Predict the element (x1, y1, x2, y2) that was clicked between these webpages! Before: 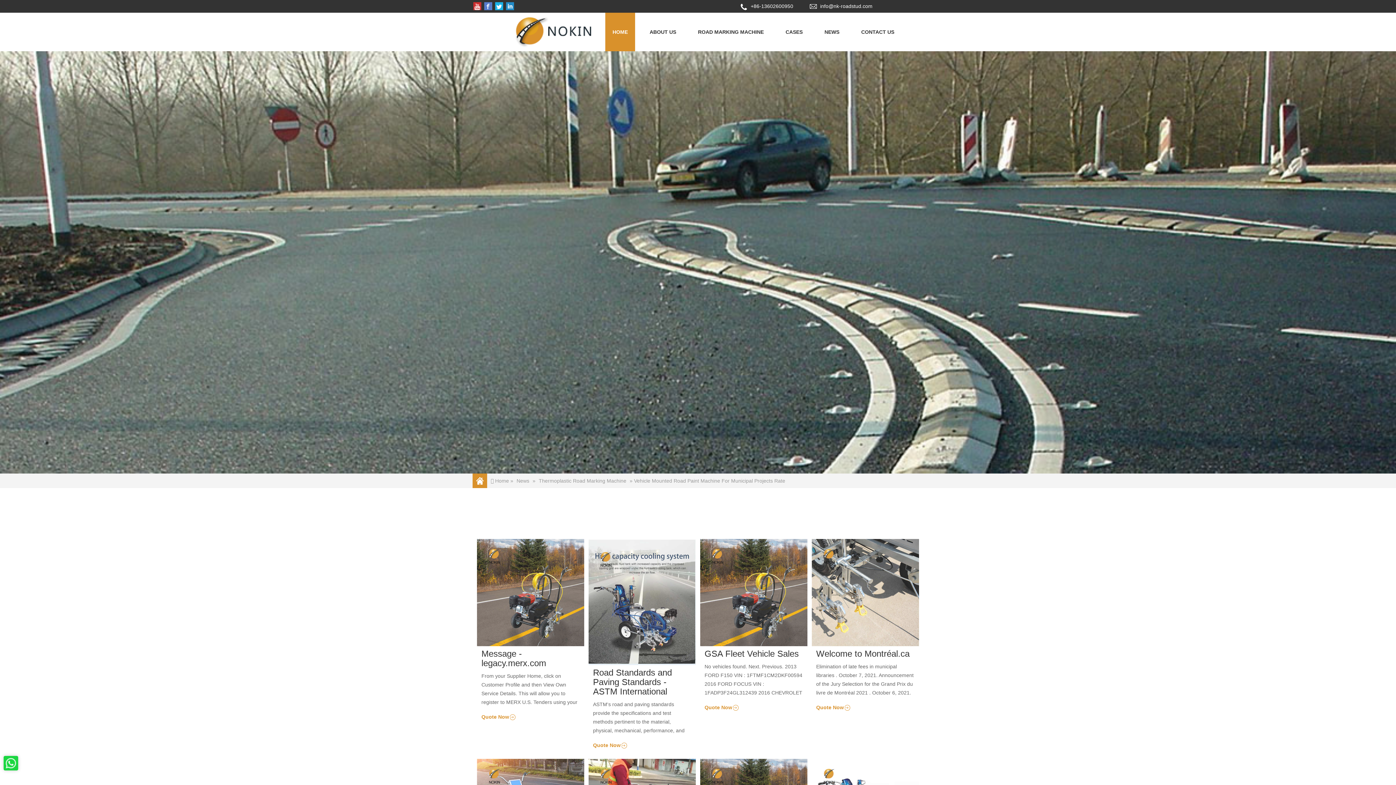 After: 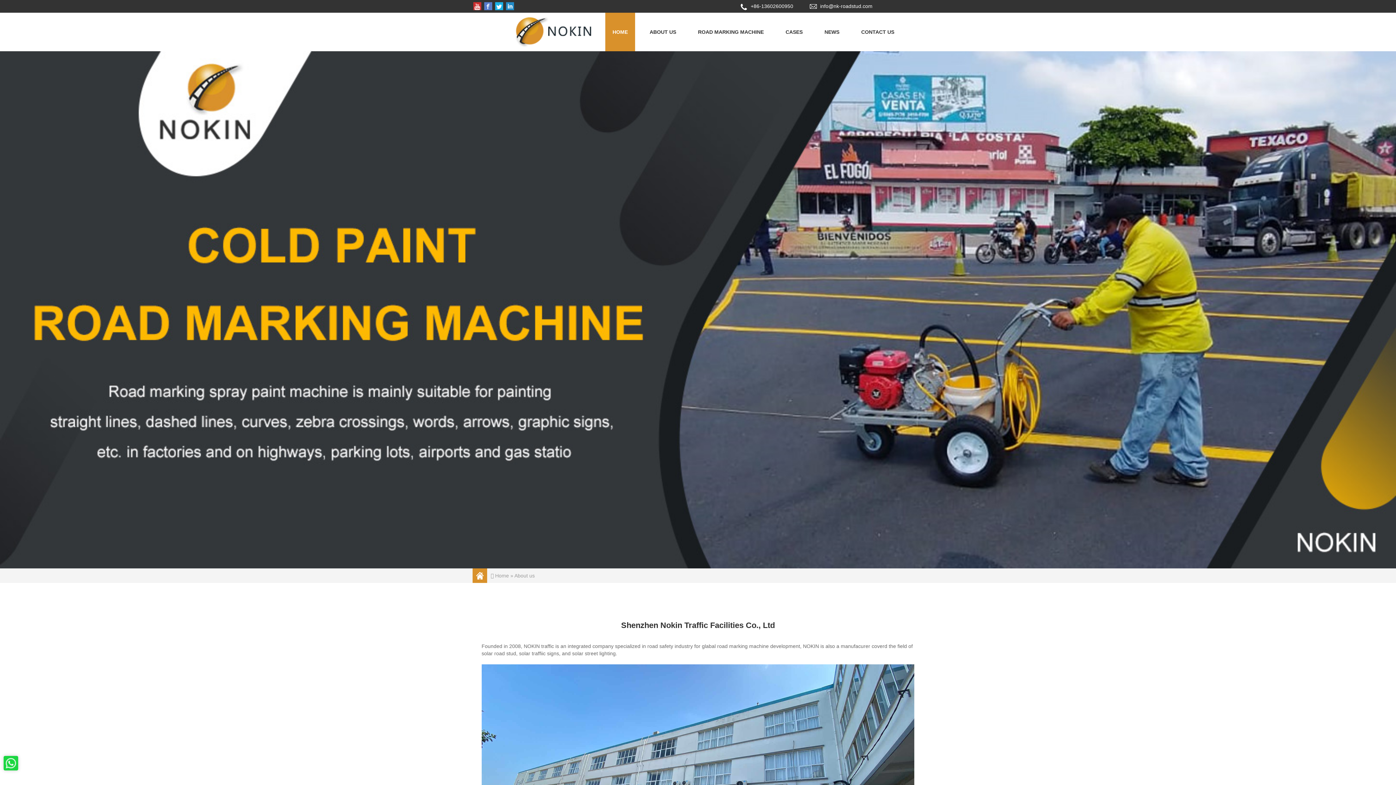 Action: bbox: (642, 12, 683, 51) label: ABOUT US